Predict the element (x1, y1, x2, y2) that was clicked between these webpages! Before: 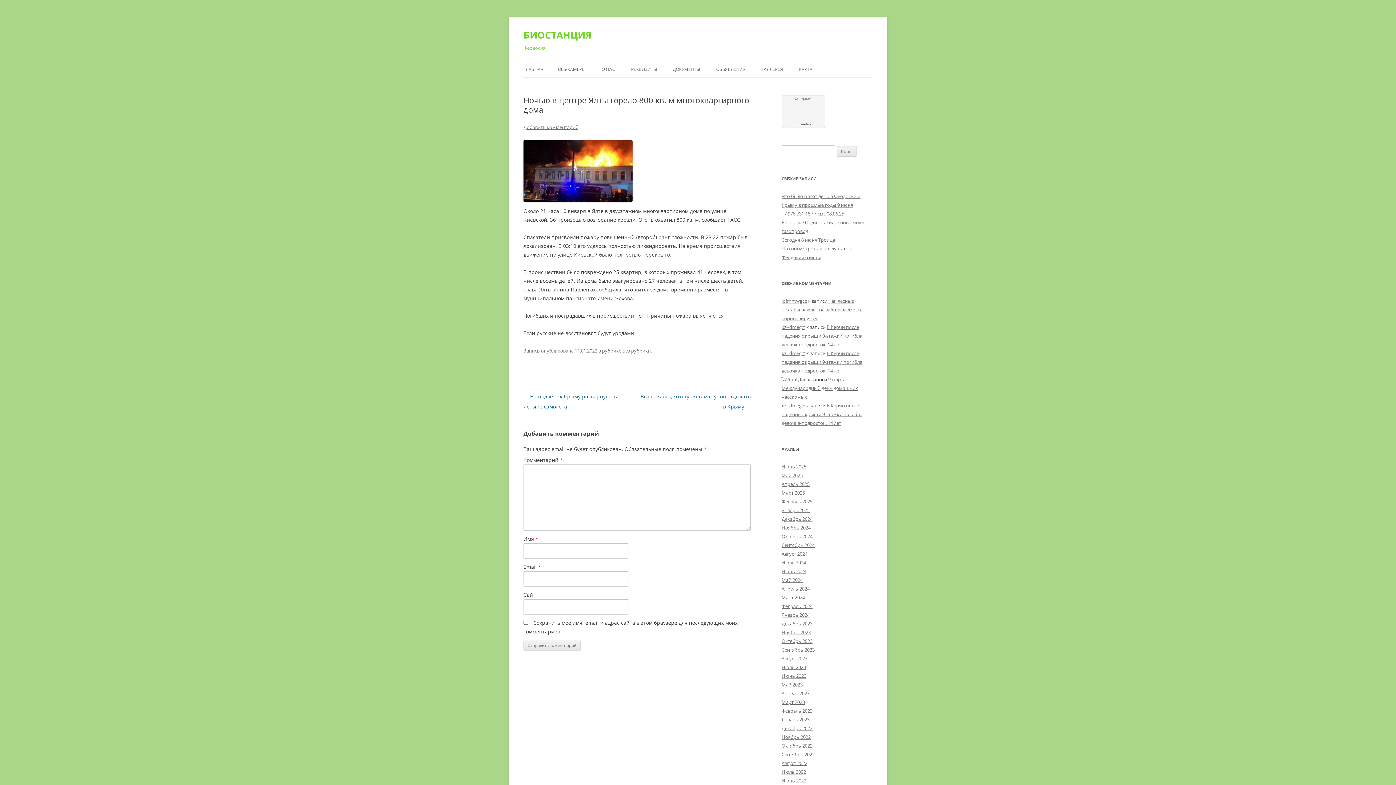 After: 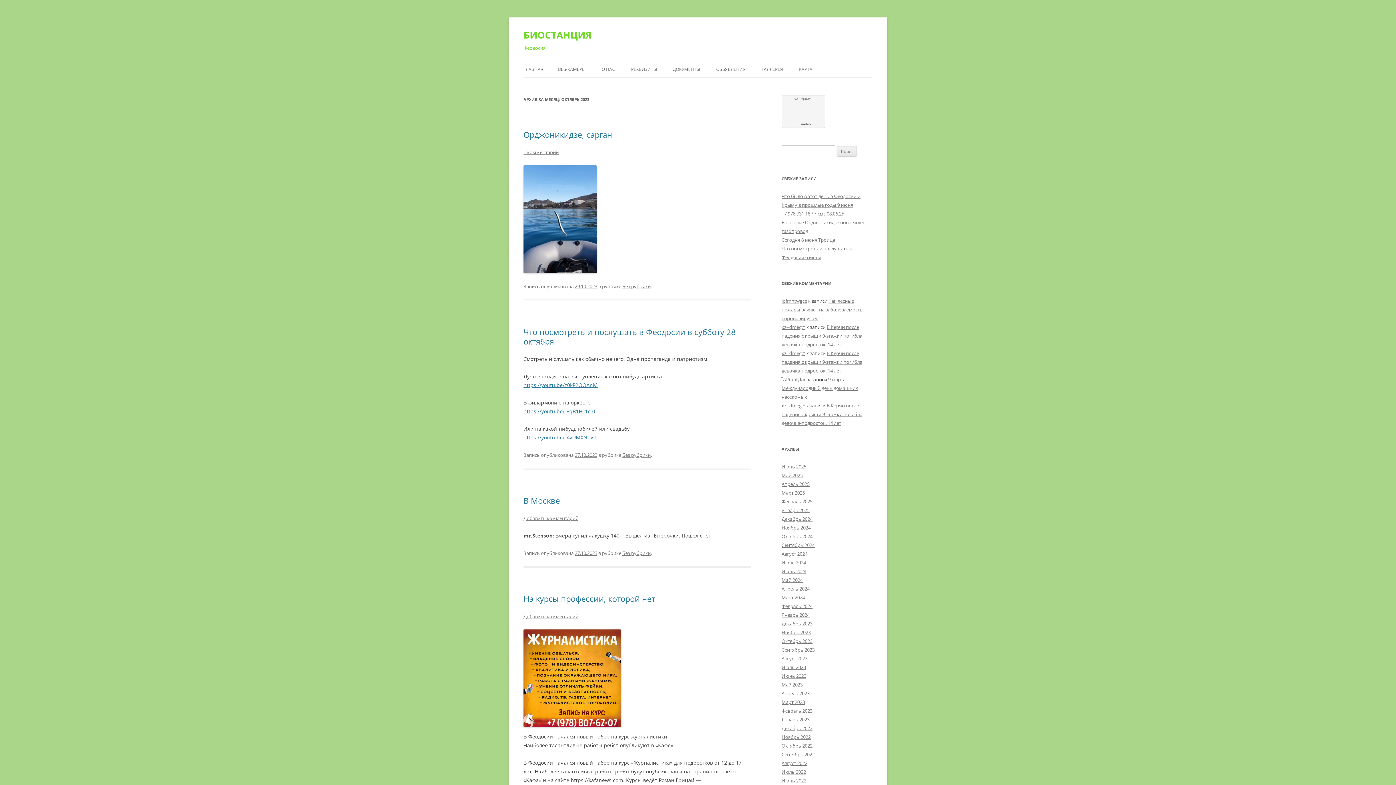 Action: label: Октябрь 2023 bbox: (781, 638, 812, 644)